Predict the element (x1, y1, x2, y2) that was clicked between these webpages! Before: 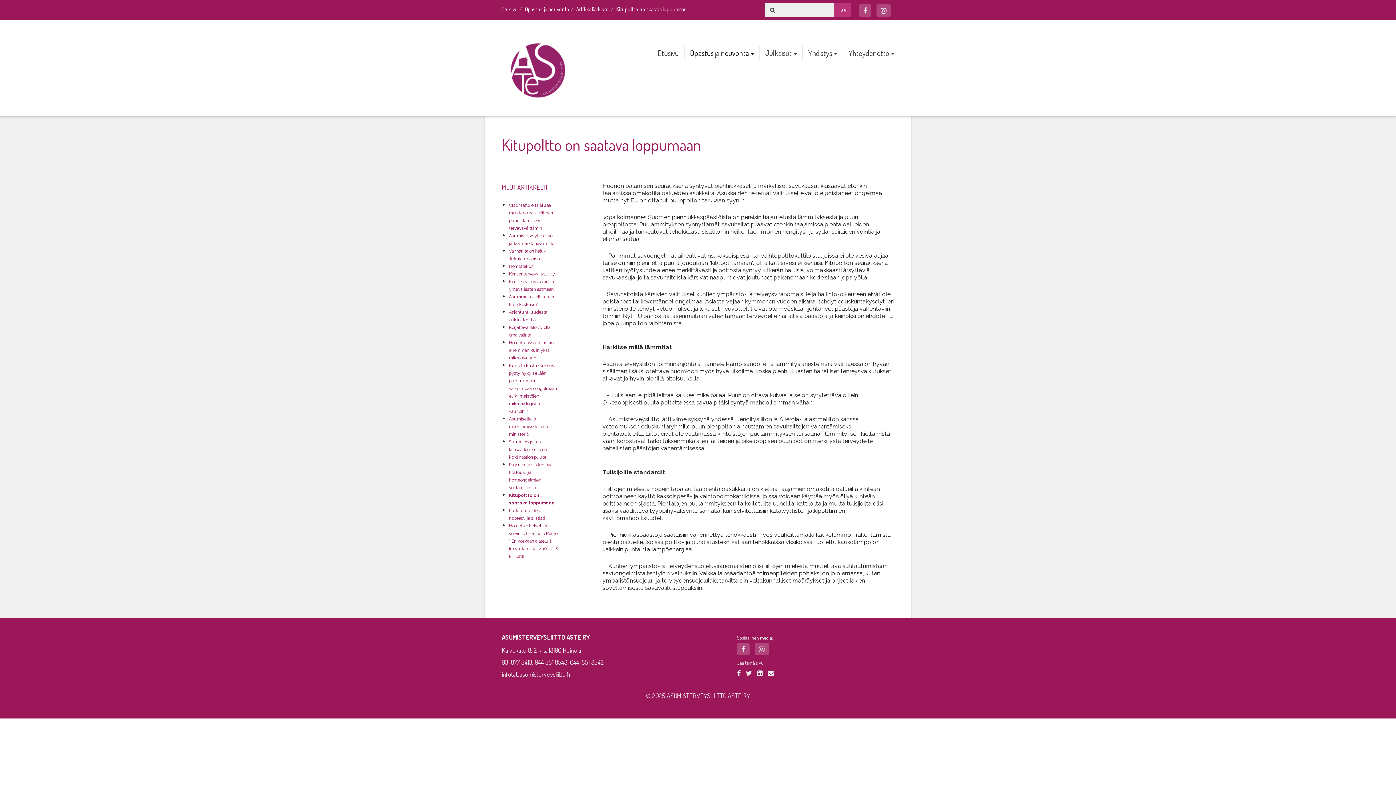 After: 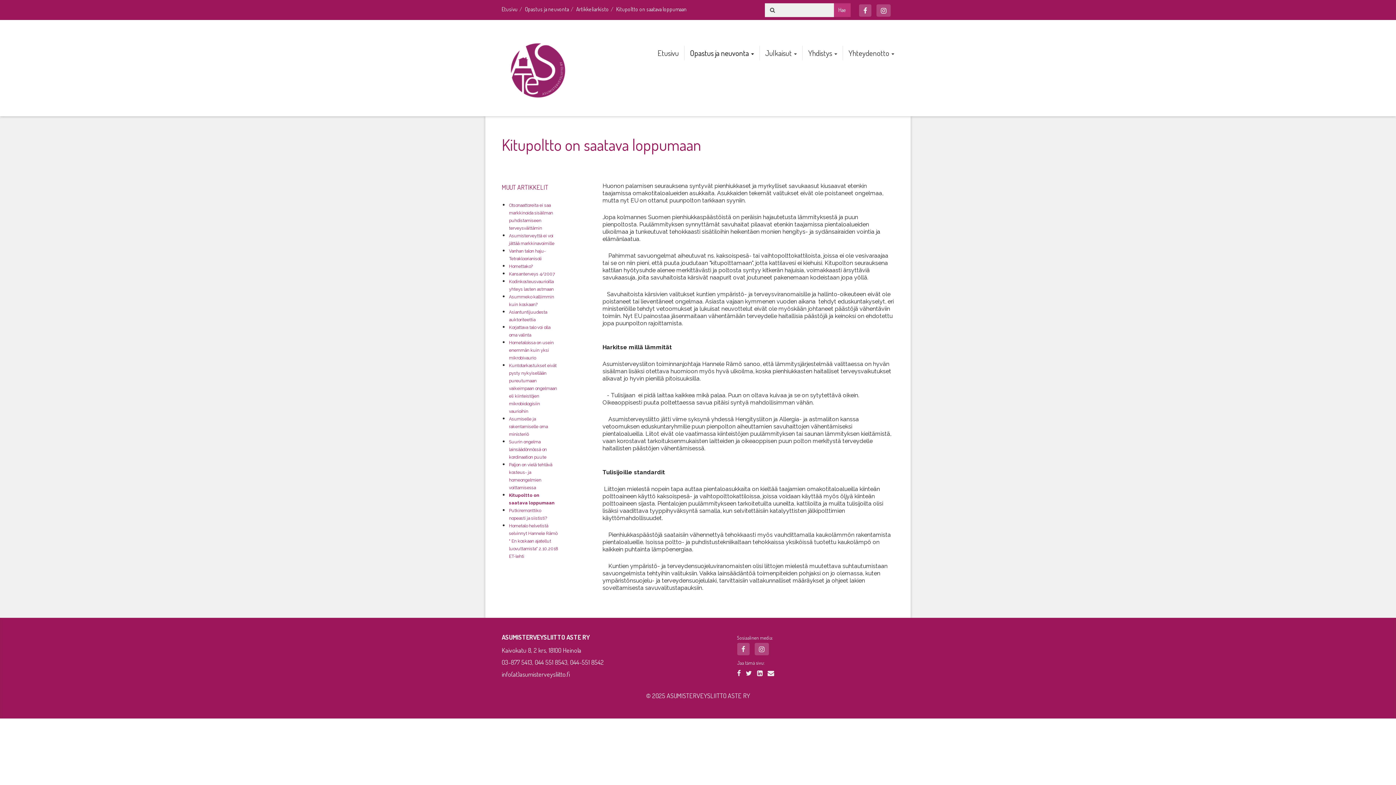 Action: label: Instagram bbox: (754, 643, 768, 655)